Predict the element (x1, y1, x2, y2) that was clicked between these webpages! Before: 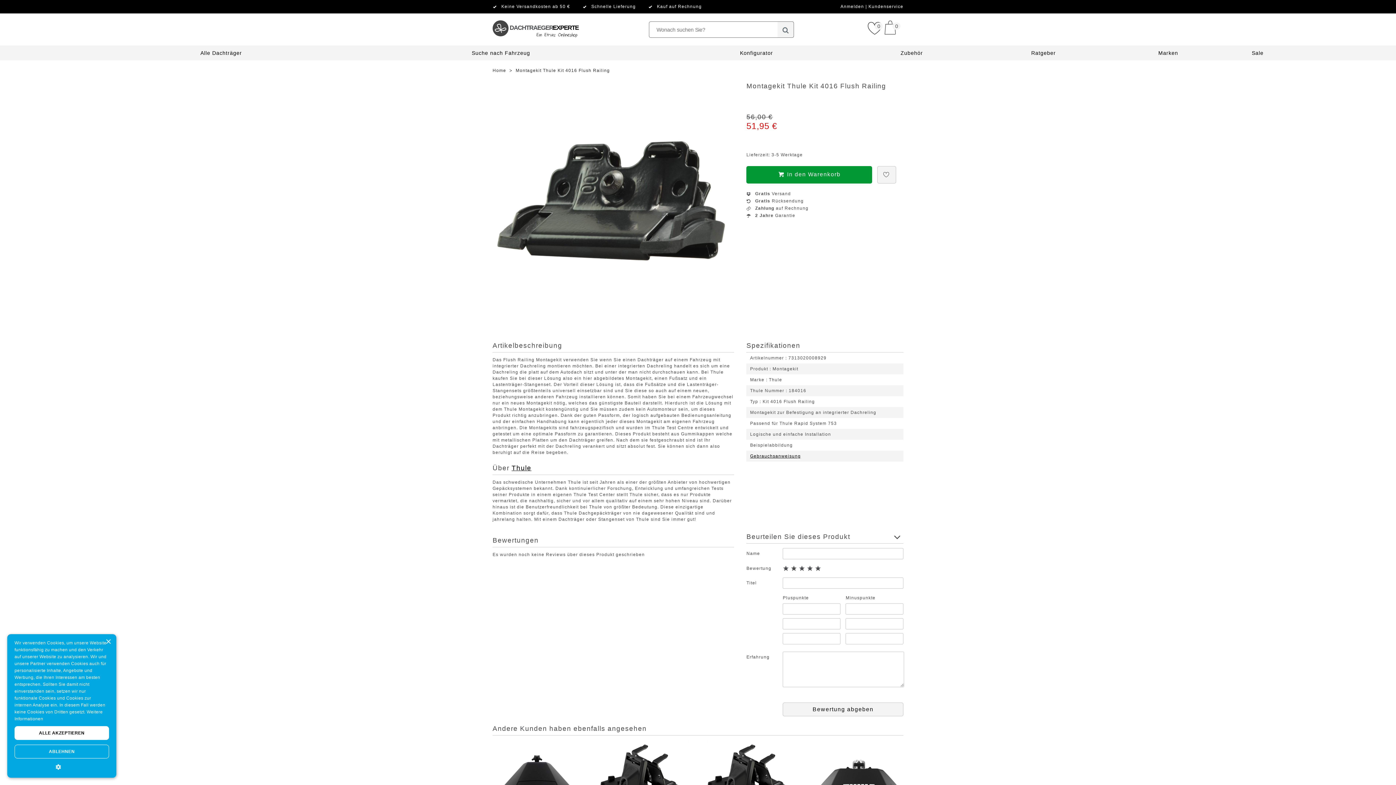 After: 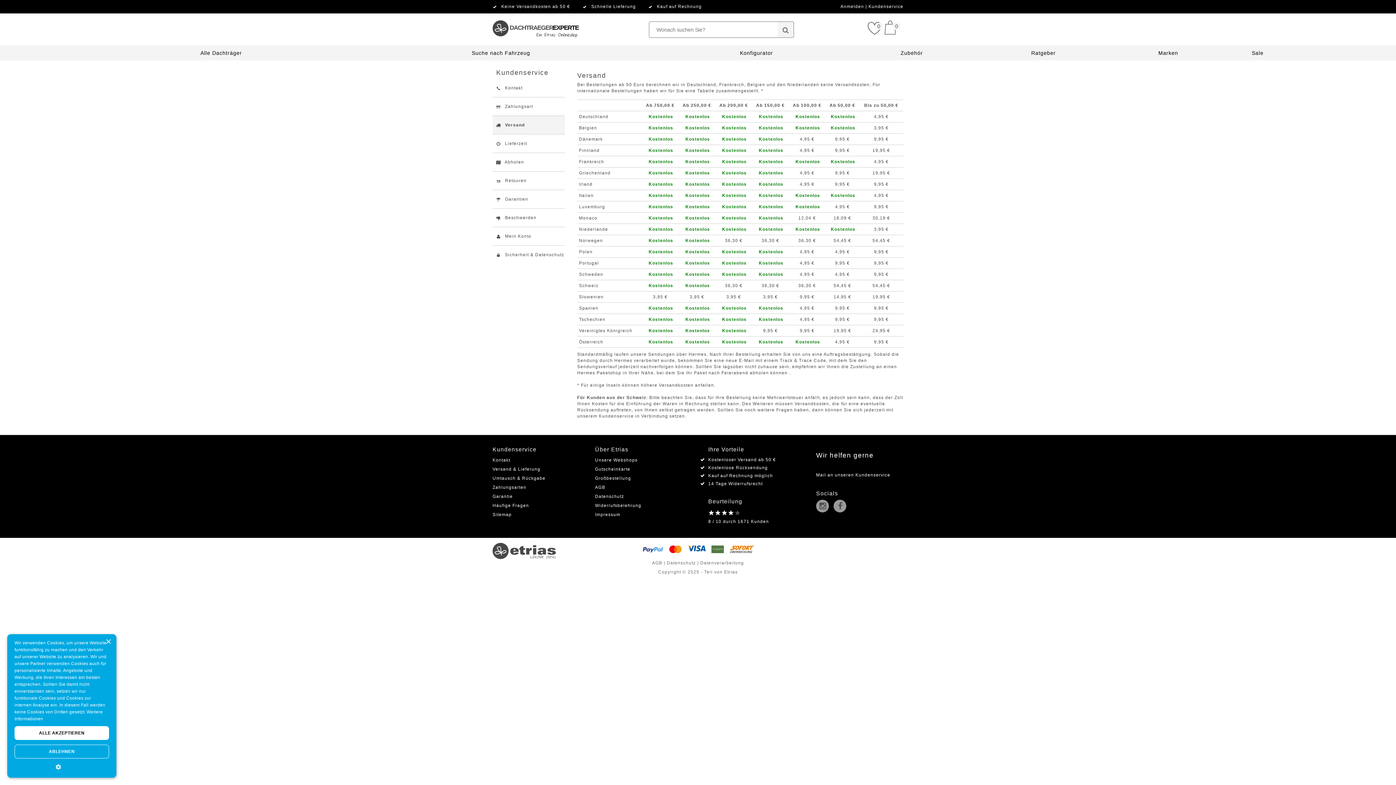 Action: label: Keine Versandkosten ab 50 € bbox: (501, 4, 570, 9)